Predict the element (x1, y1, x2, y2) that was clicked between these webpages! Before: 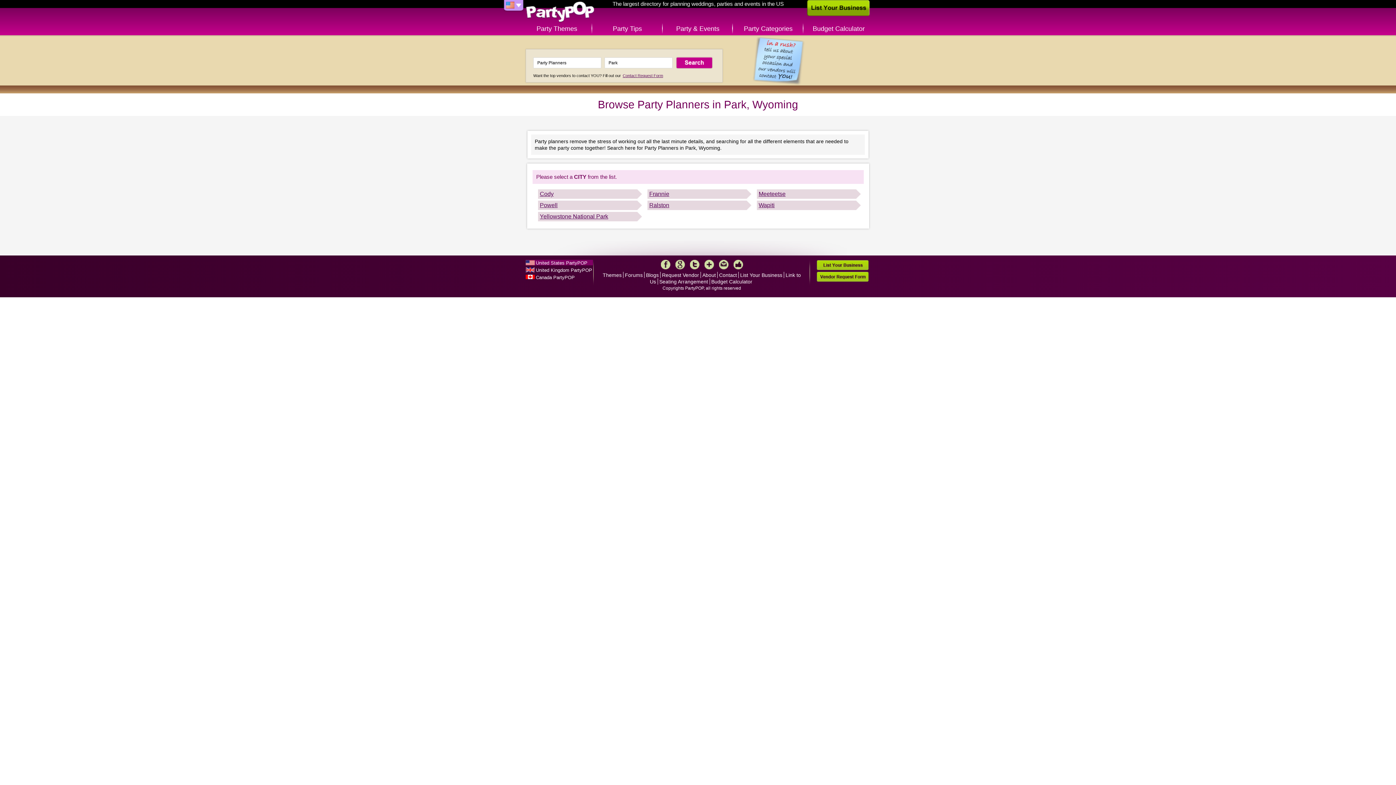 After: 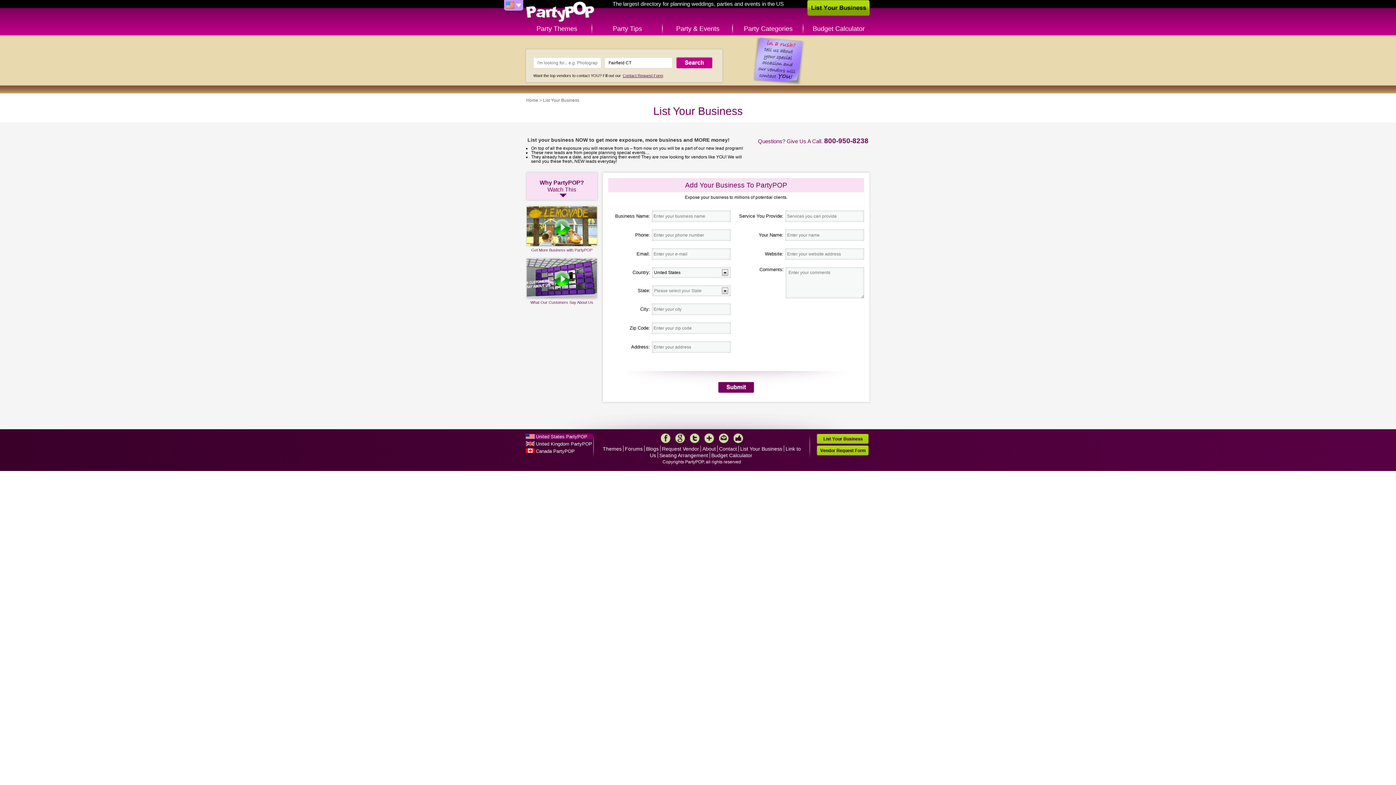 Action: bbox: (816, 260, 869, 270) label: List Your Business